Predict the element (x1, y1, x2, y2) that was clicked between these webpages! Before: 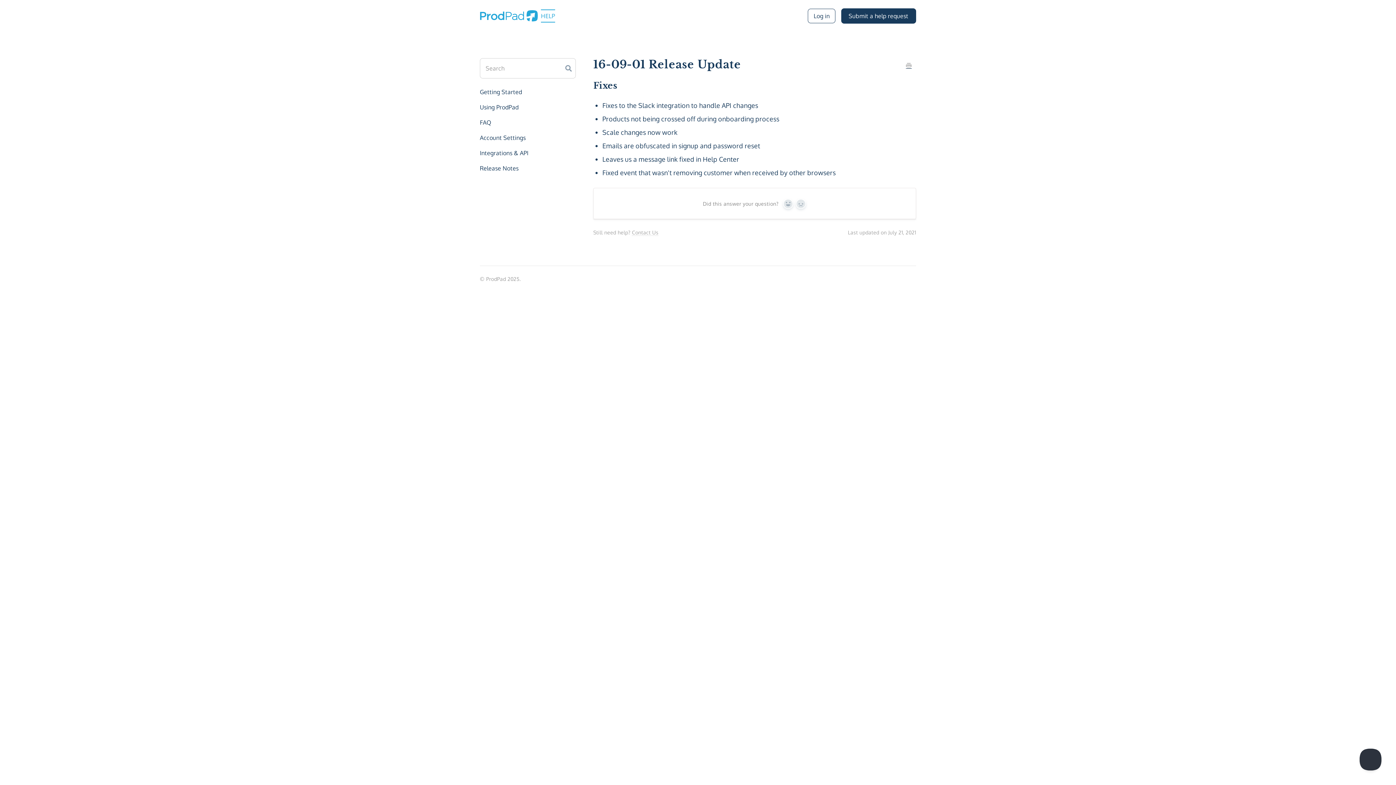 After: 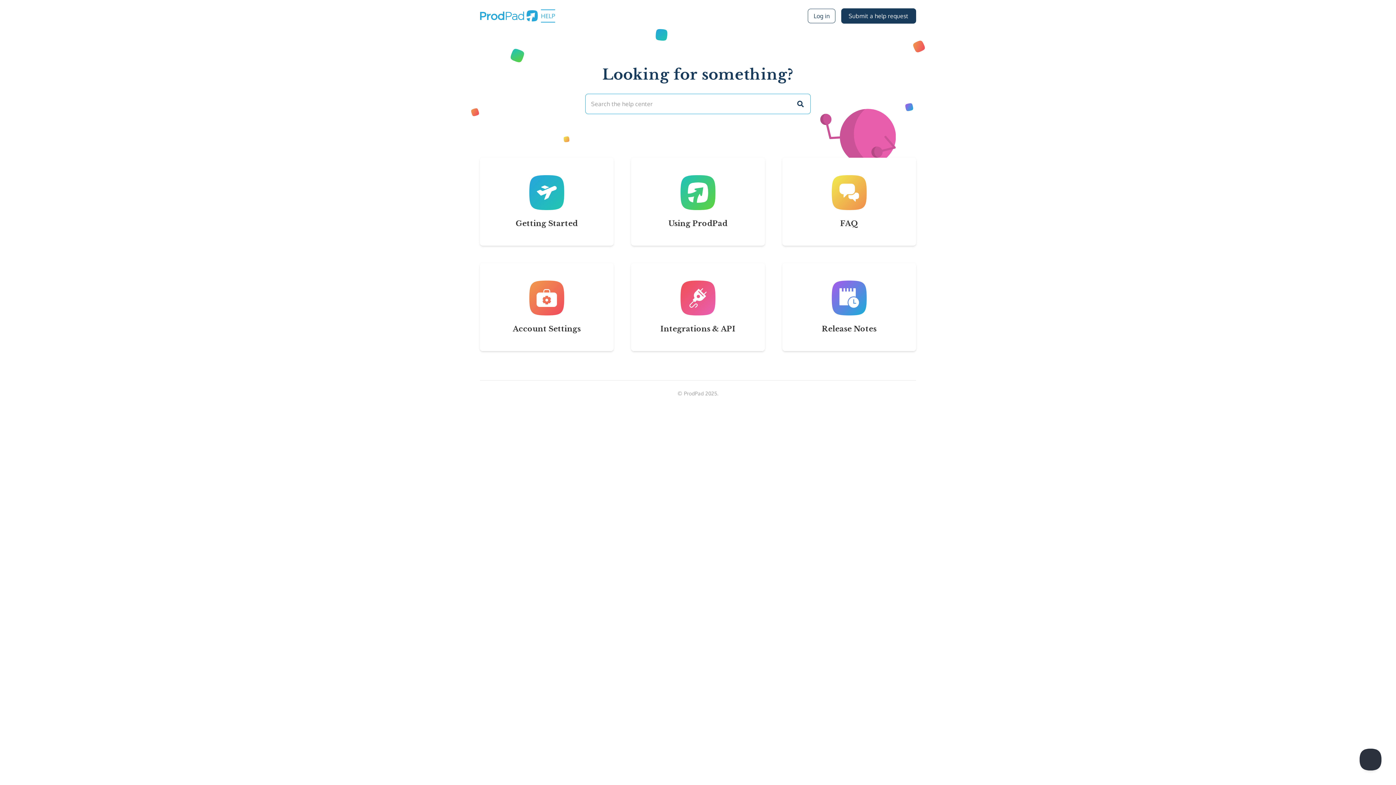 Action: bbox: (480, 2, 555, 29)